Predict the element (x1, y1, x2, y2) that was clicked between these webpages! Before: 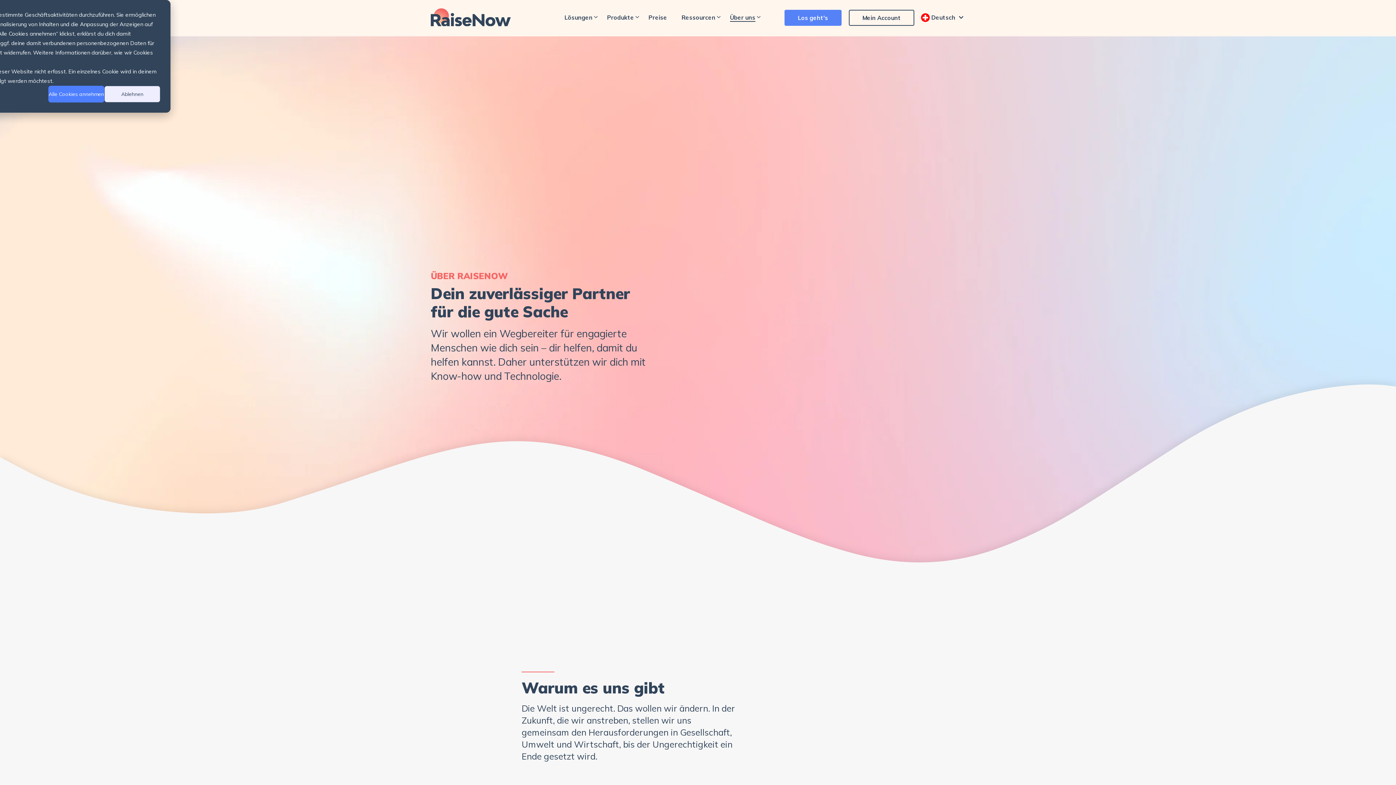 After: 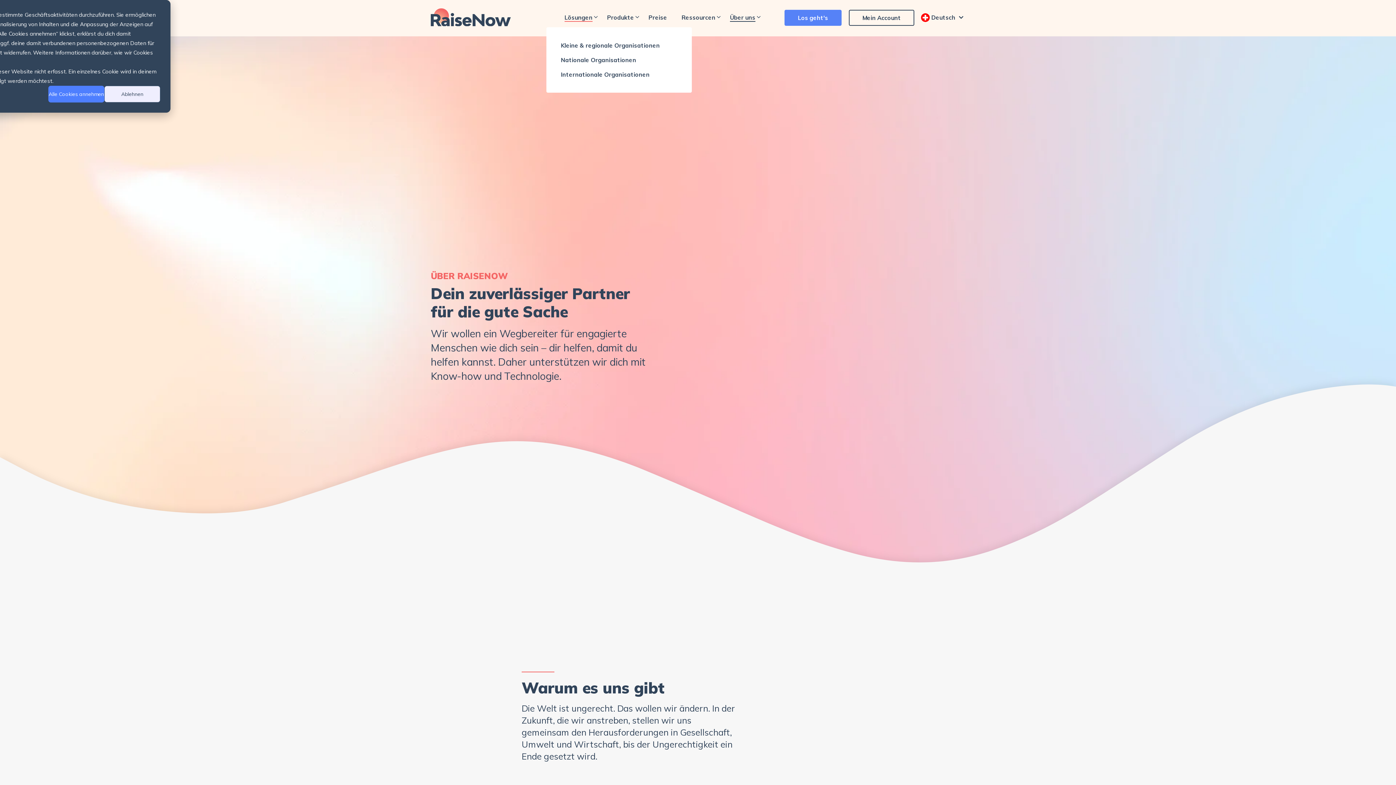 Action: bbox: (557, 8, 600, 27) label: Lösungen